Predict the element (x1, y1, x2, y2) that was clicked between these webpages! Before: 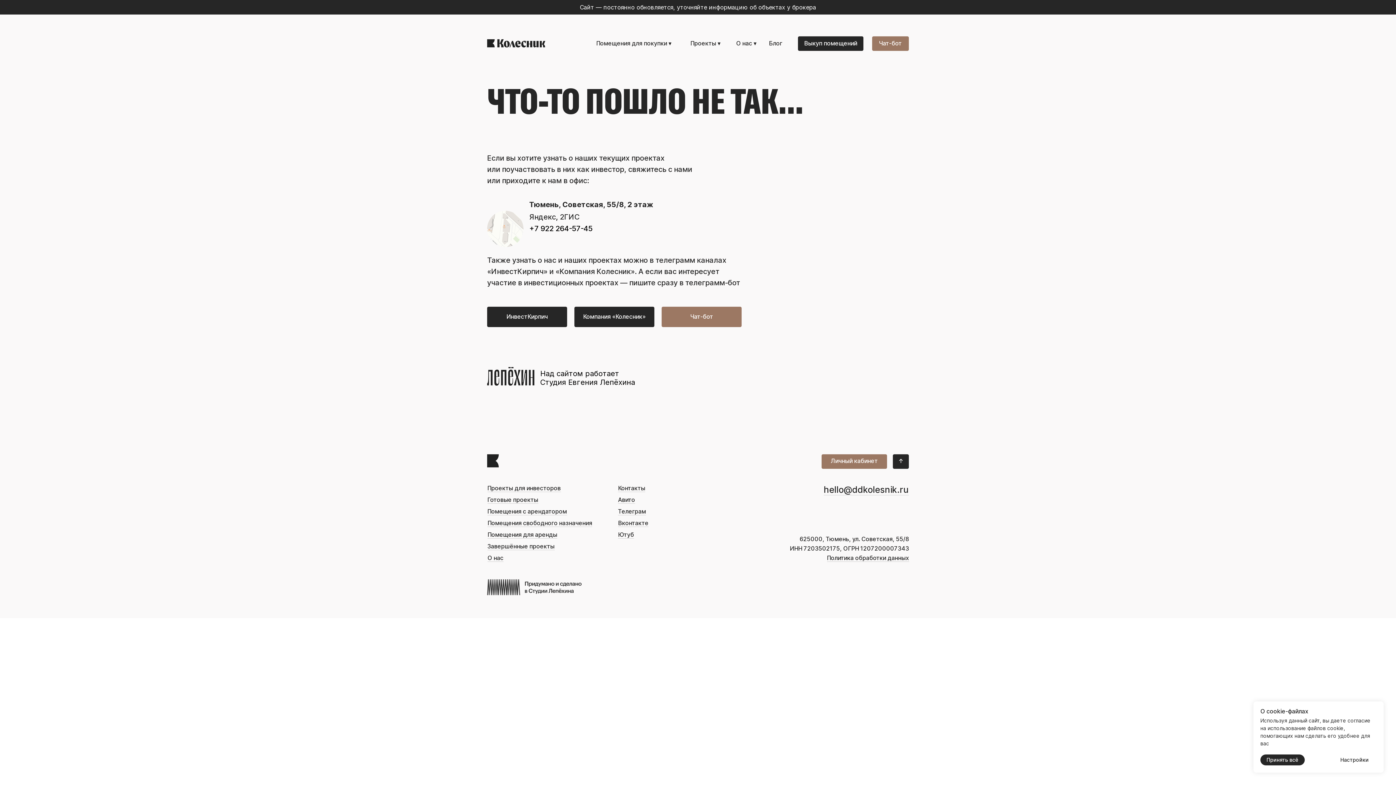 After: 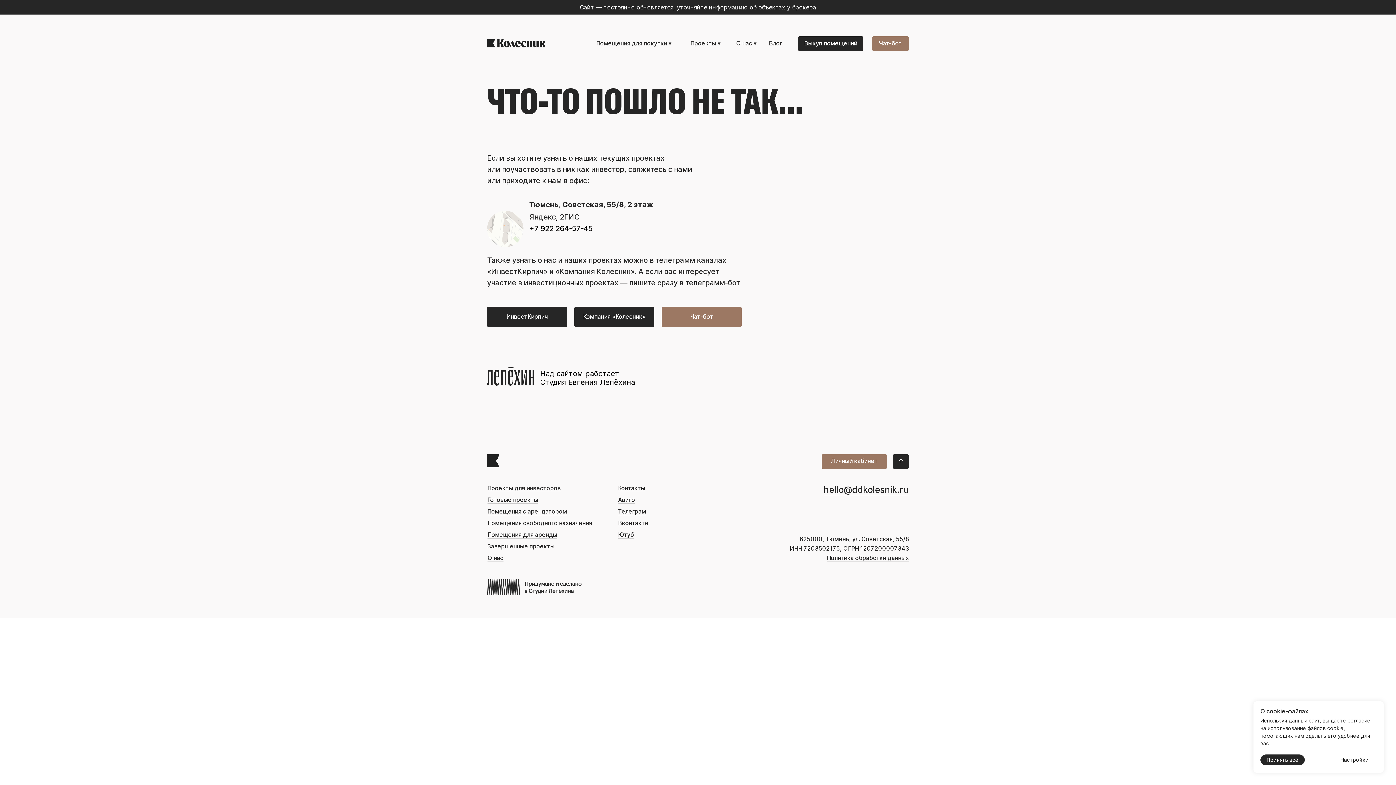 Action: label: hello@ddkolesnik.ru bbox: (824, 484, 909, 495)